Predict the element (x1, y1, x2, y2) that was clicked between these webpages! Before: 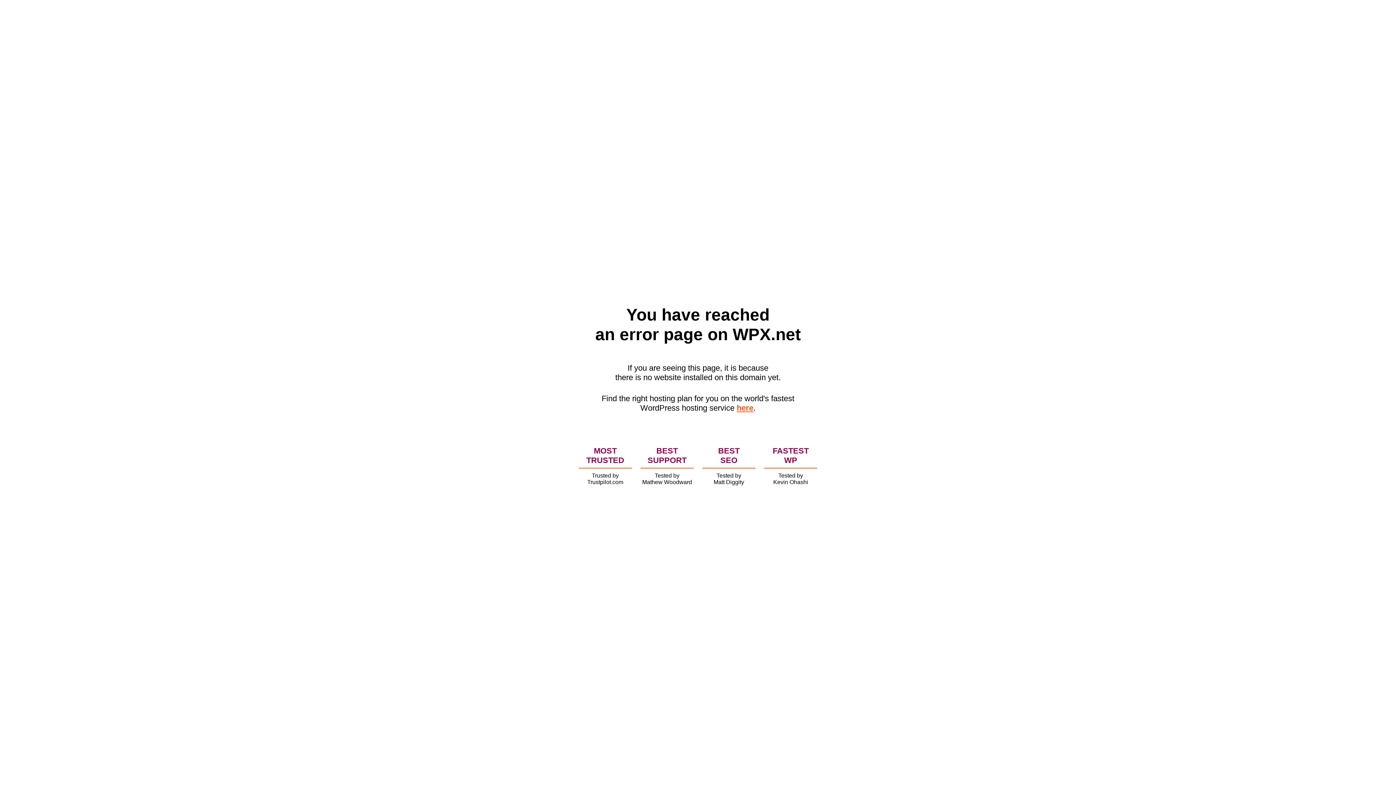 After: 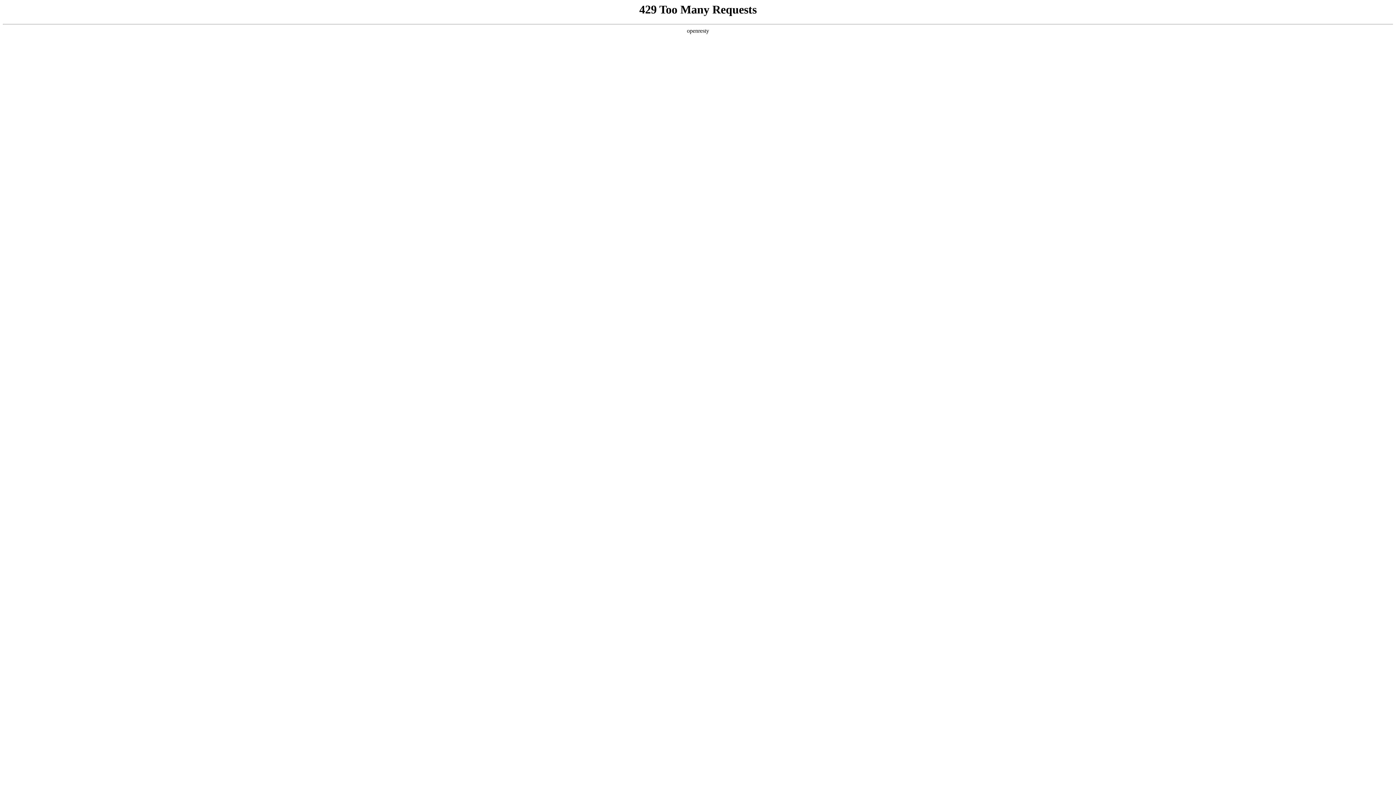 Action: bbox: (736, 403, 753, 412) label: here